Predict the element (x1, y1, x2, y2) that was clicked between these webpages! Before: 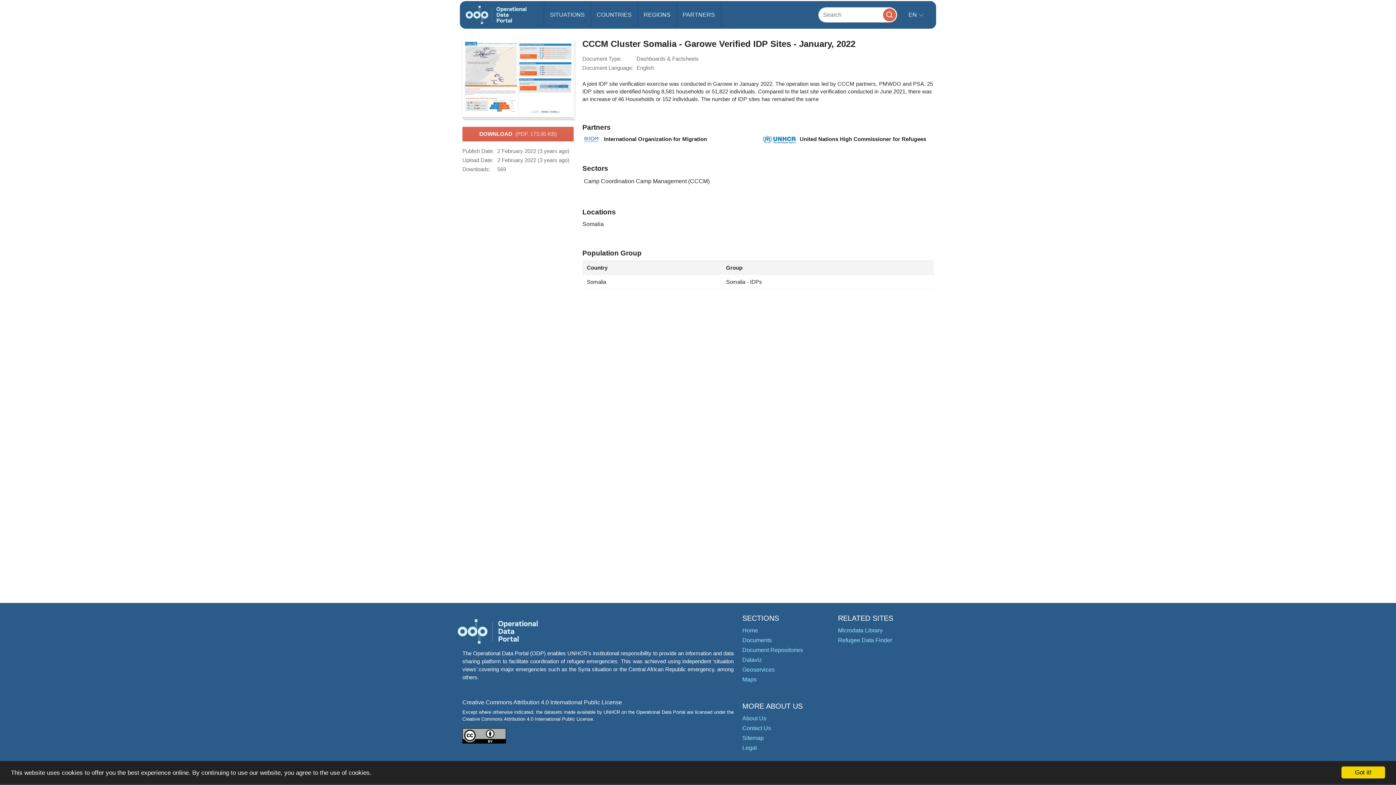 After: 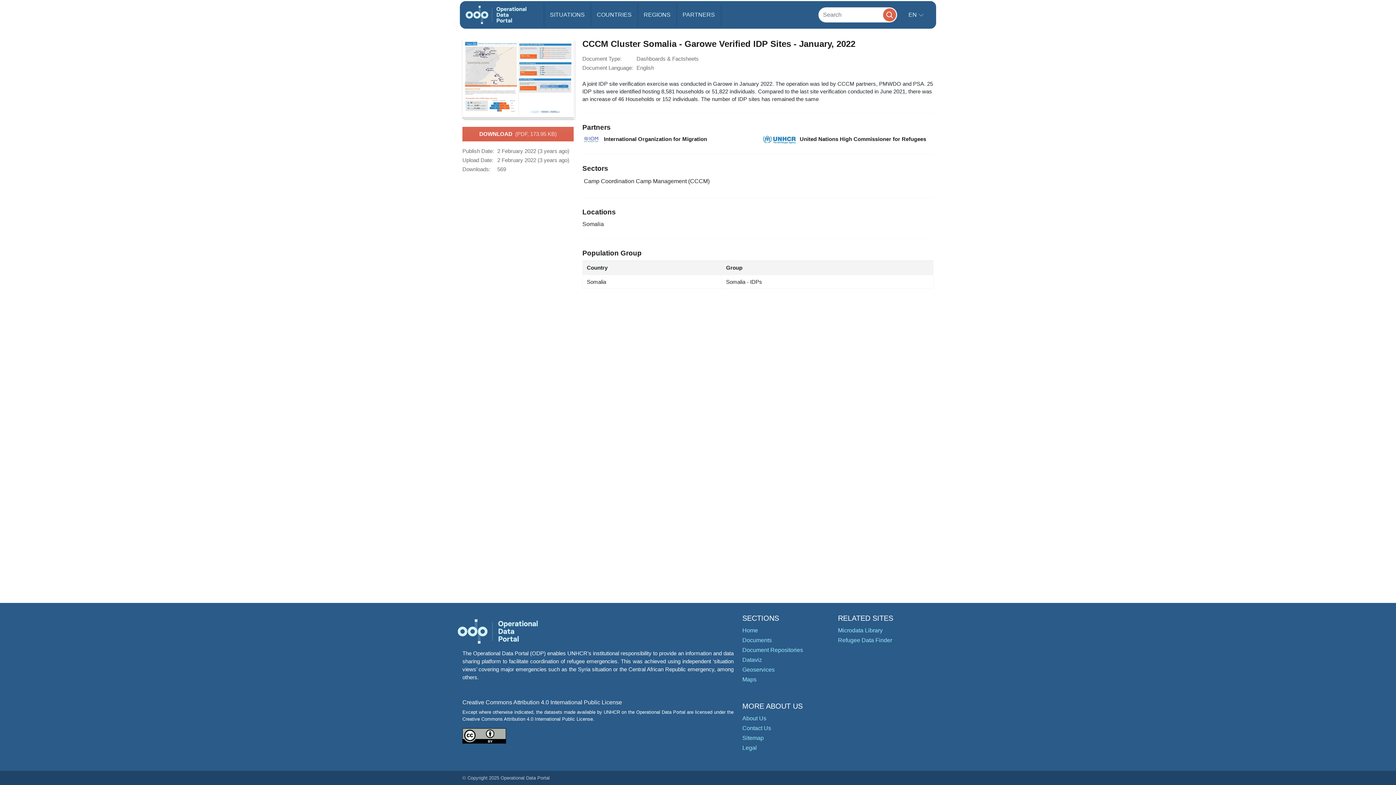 Action: bbox: (1341, 766, 1385, 778) label: Got it!